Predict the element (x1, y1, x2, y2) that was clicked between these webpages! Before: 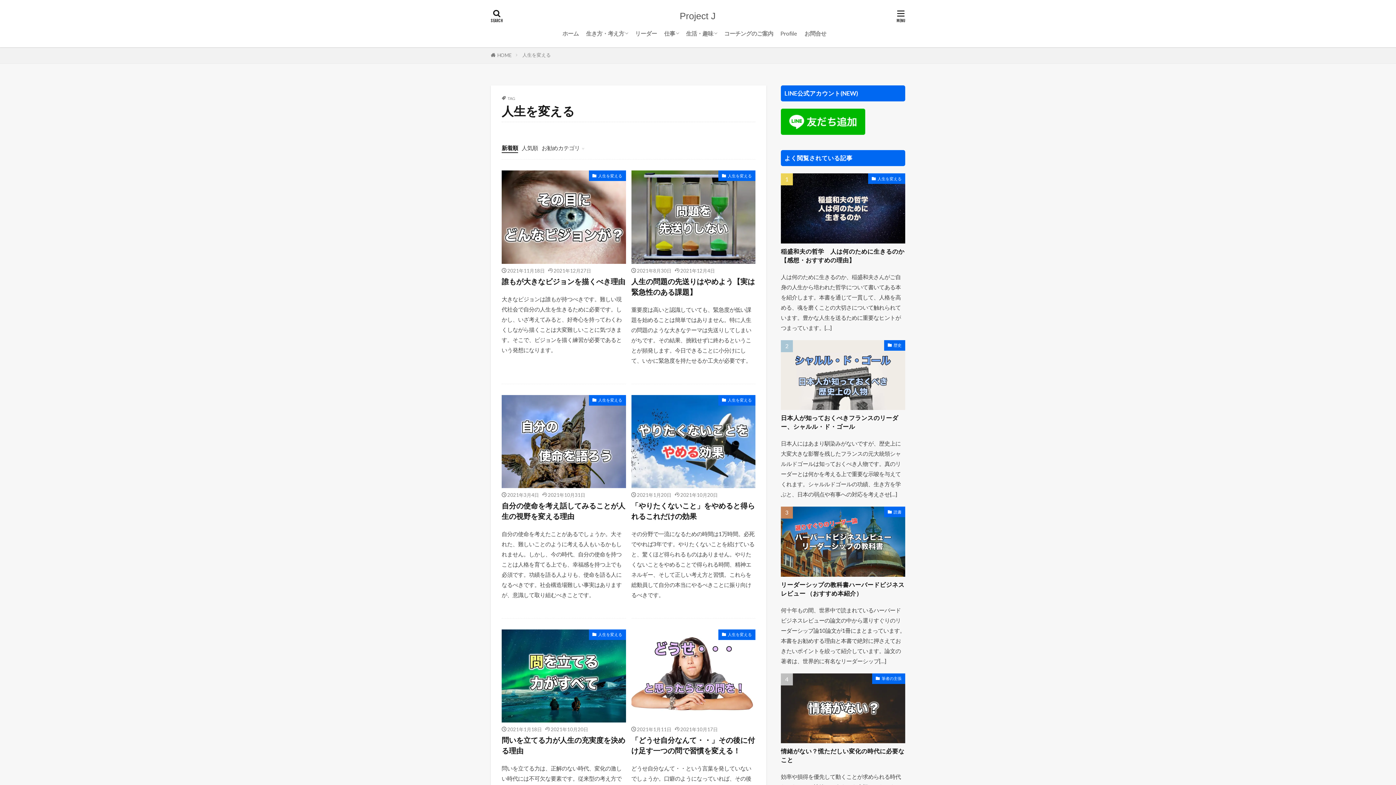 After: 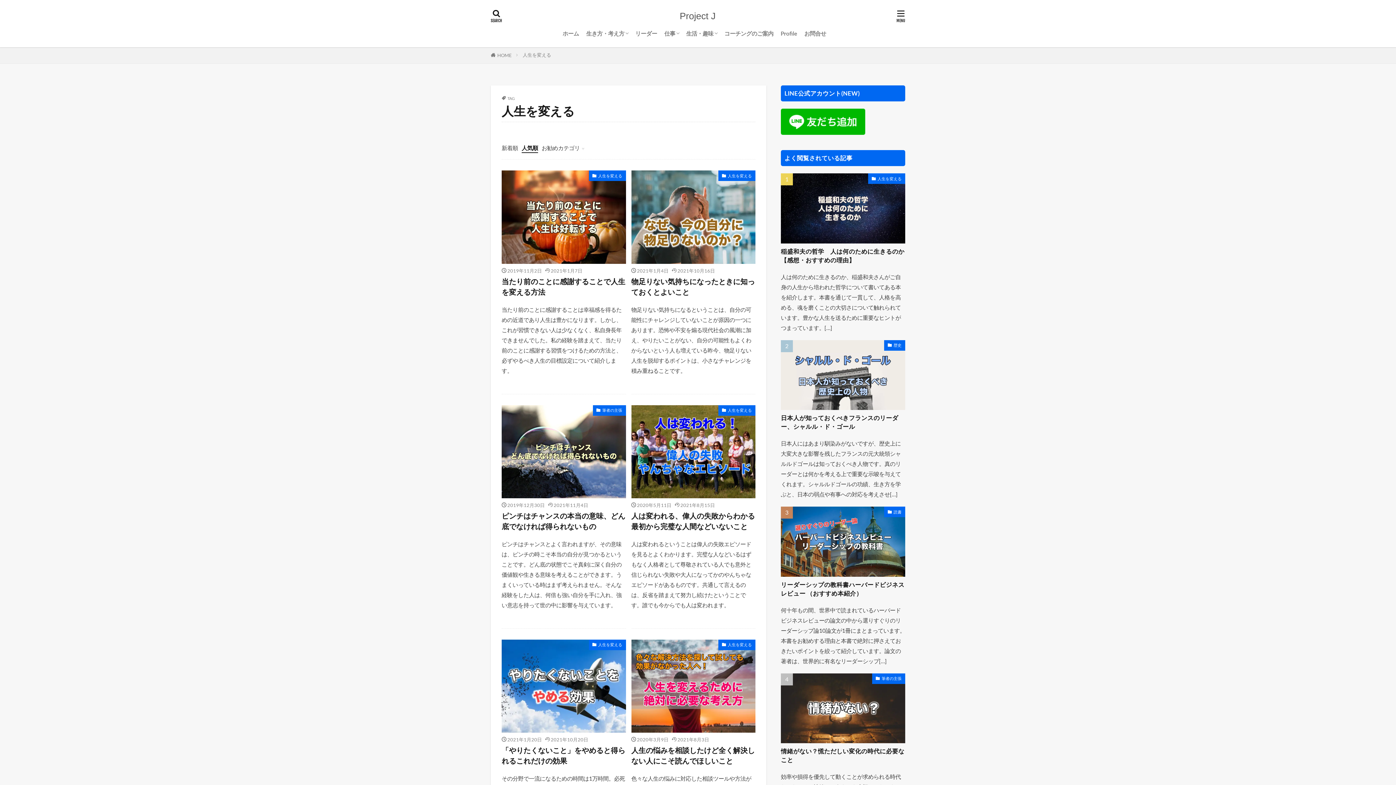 Action: bbox: (521, 144, 538, 151) label: 人気順